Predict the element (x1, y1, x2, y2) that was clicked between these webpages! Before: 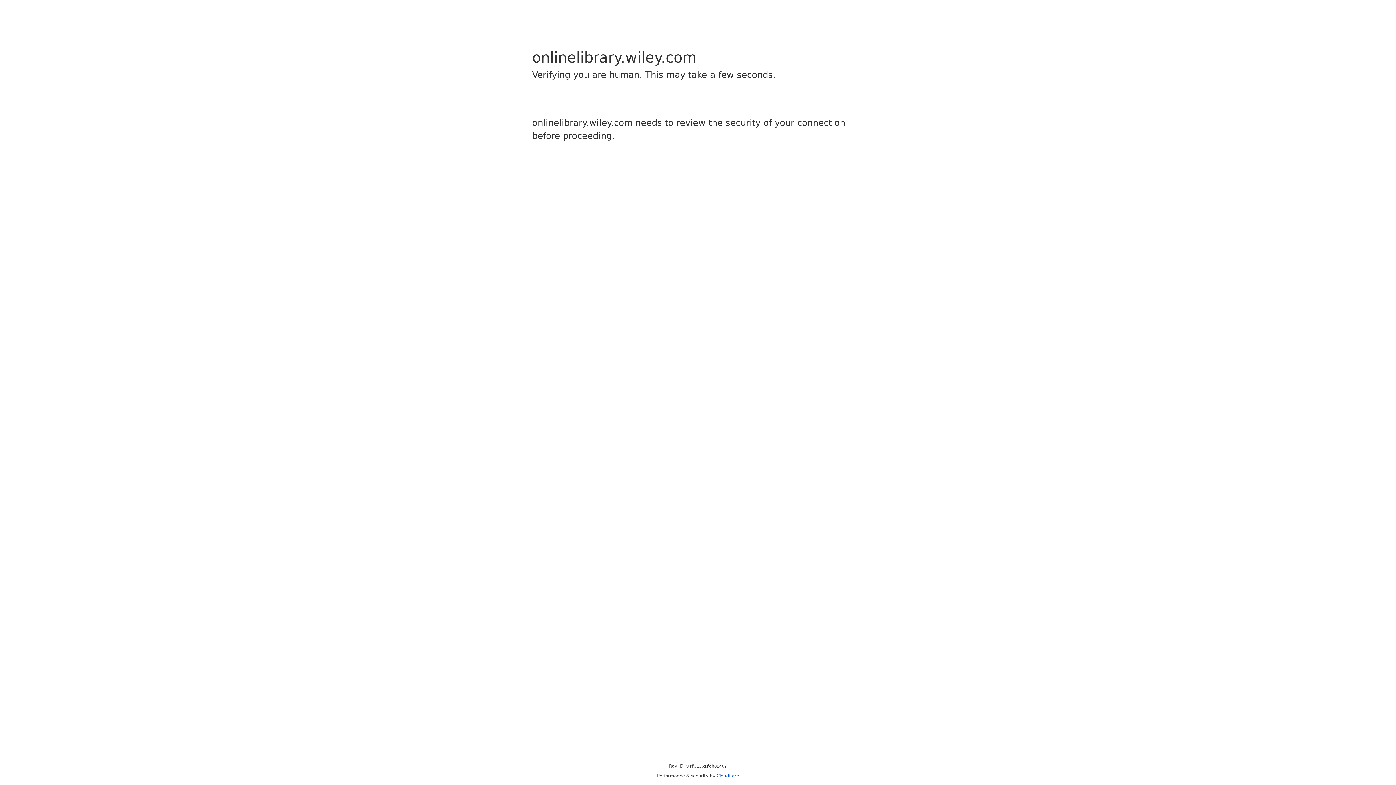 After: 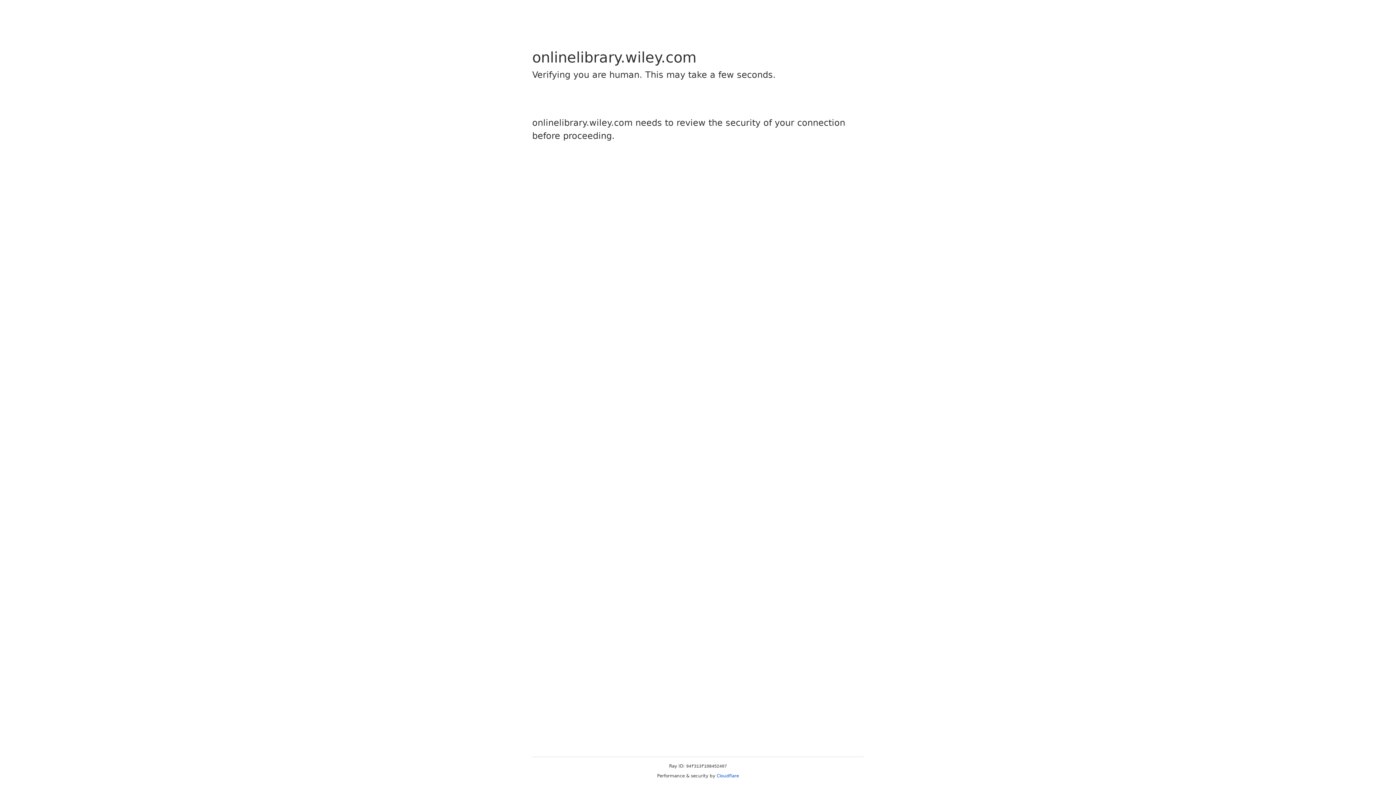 Action: bbox: (716, 773, 739, 778) label: Cloudflare